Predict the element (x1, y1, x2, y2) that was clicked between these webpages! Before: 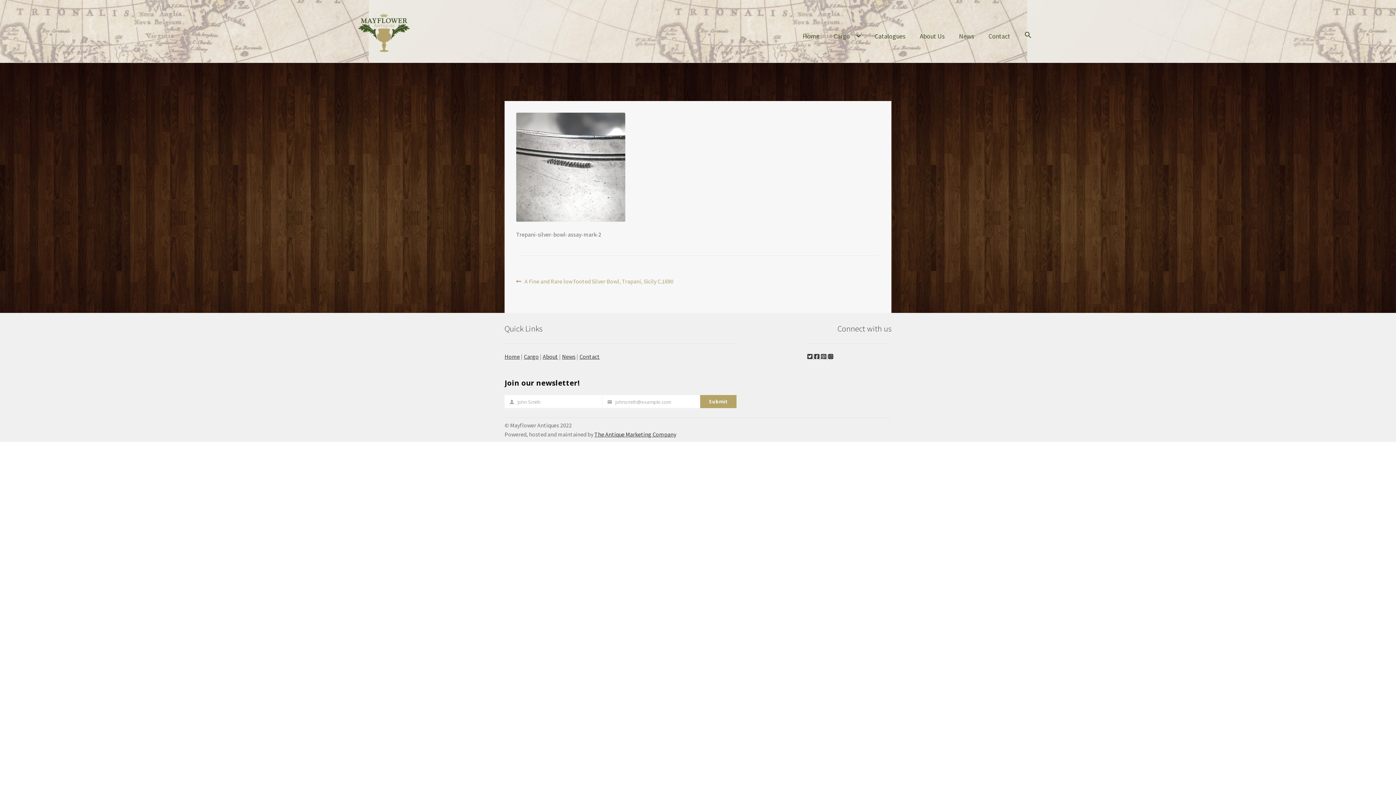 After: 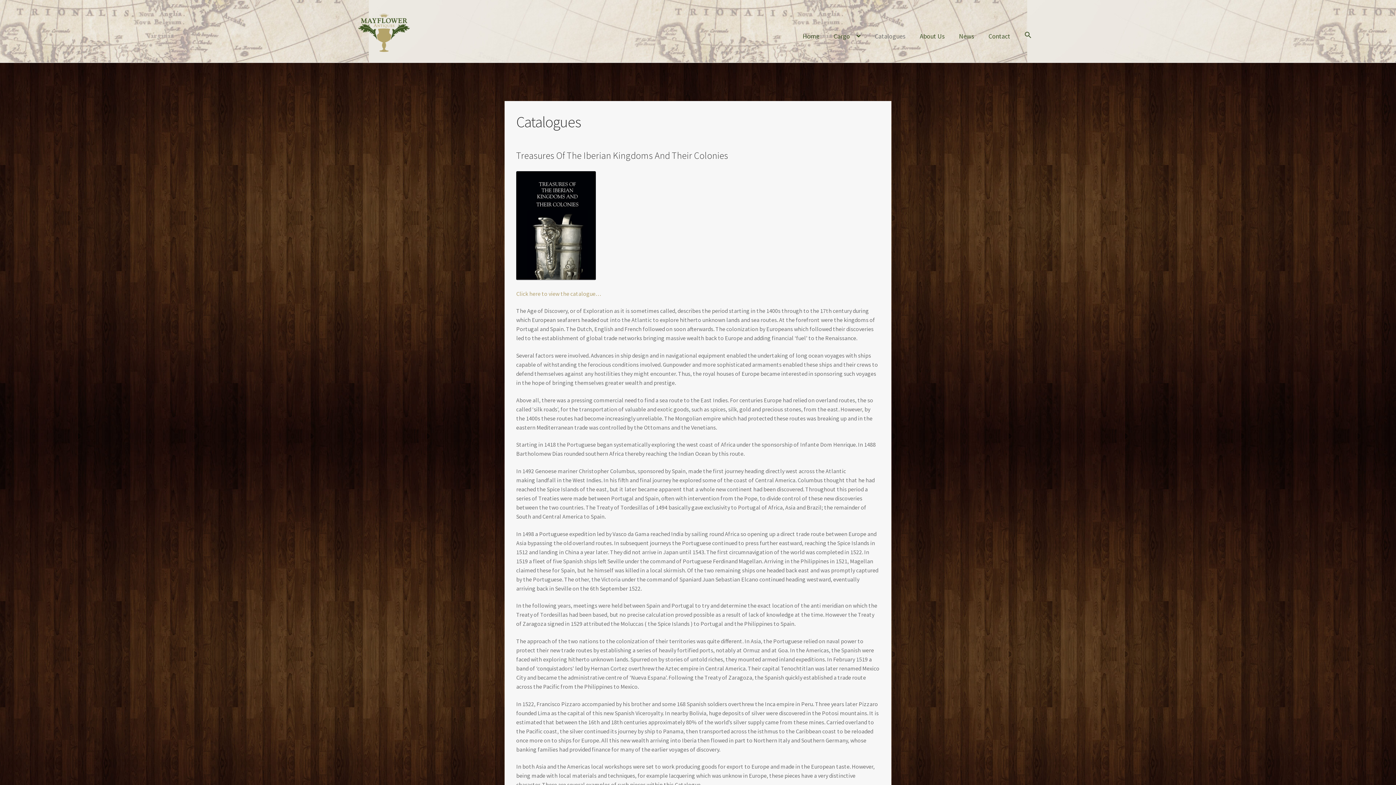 Action: bbox: (868, 20, 912, 62) label: Catalogues